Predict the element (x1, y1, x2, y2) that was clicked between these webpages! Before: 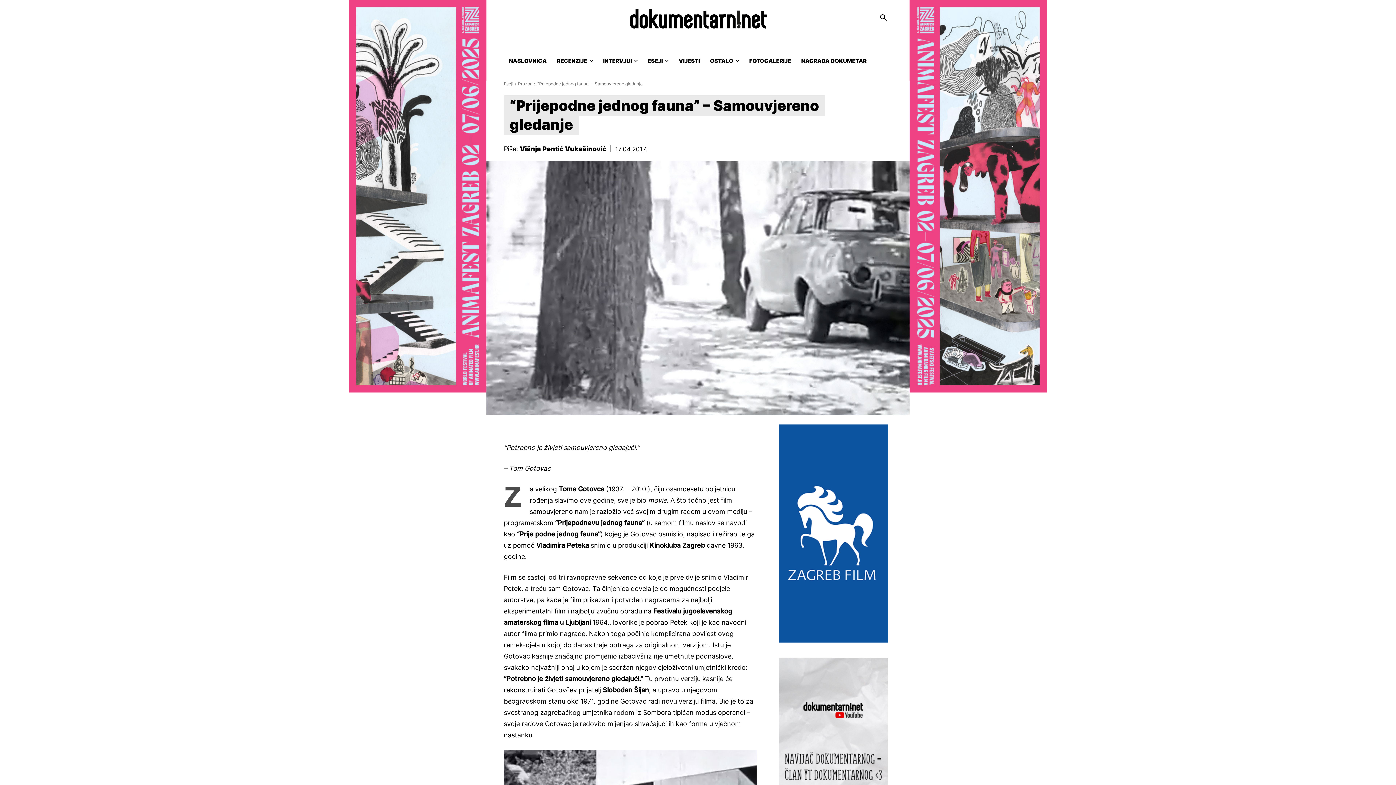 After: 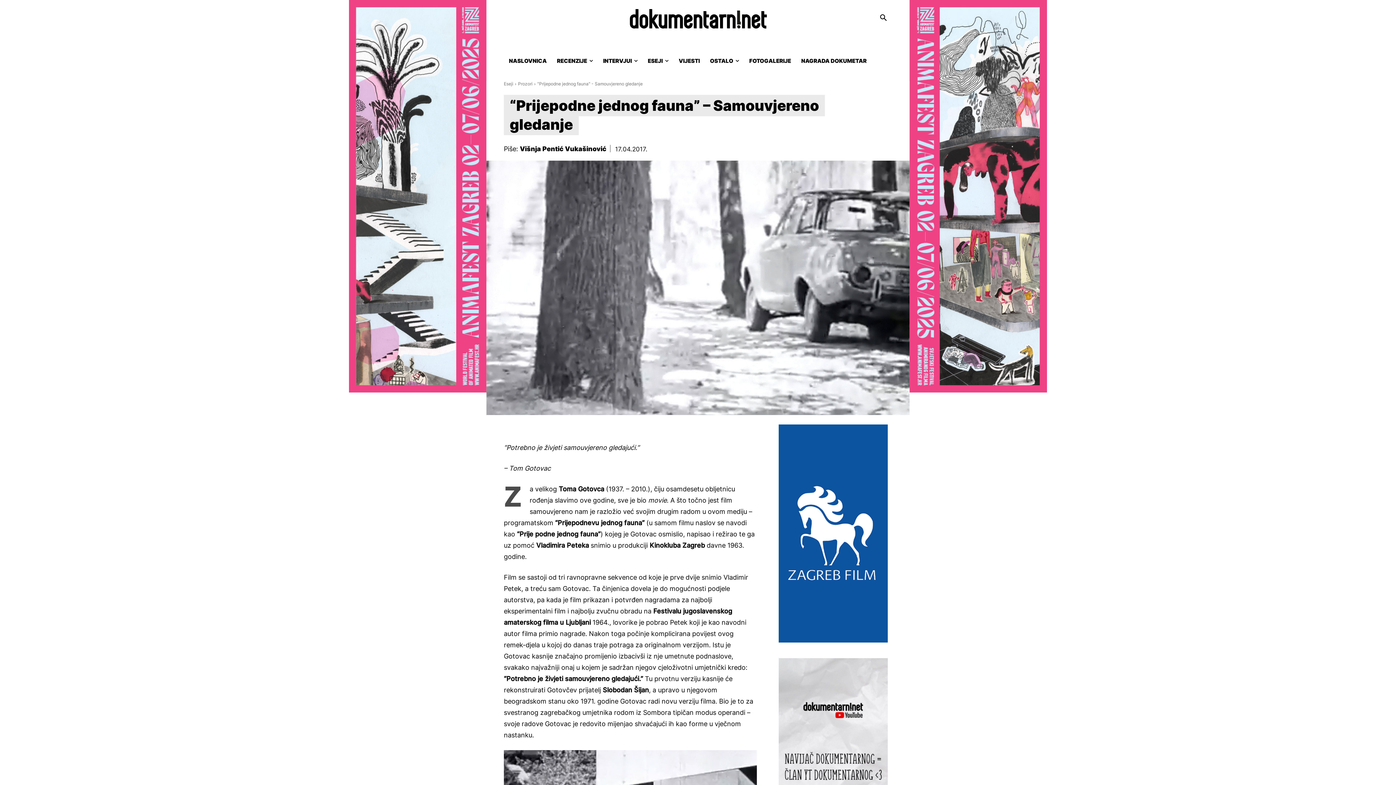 Action: label: Zagreb film 300x600px bbox: (778, 637, 888, 644)